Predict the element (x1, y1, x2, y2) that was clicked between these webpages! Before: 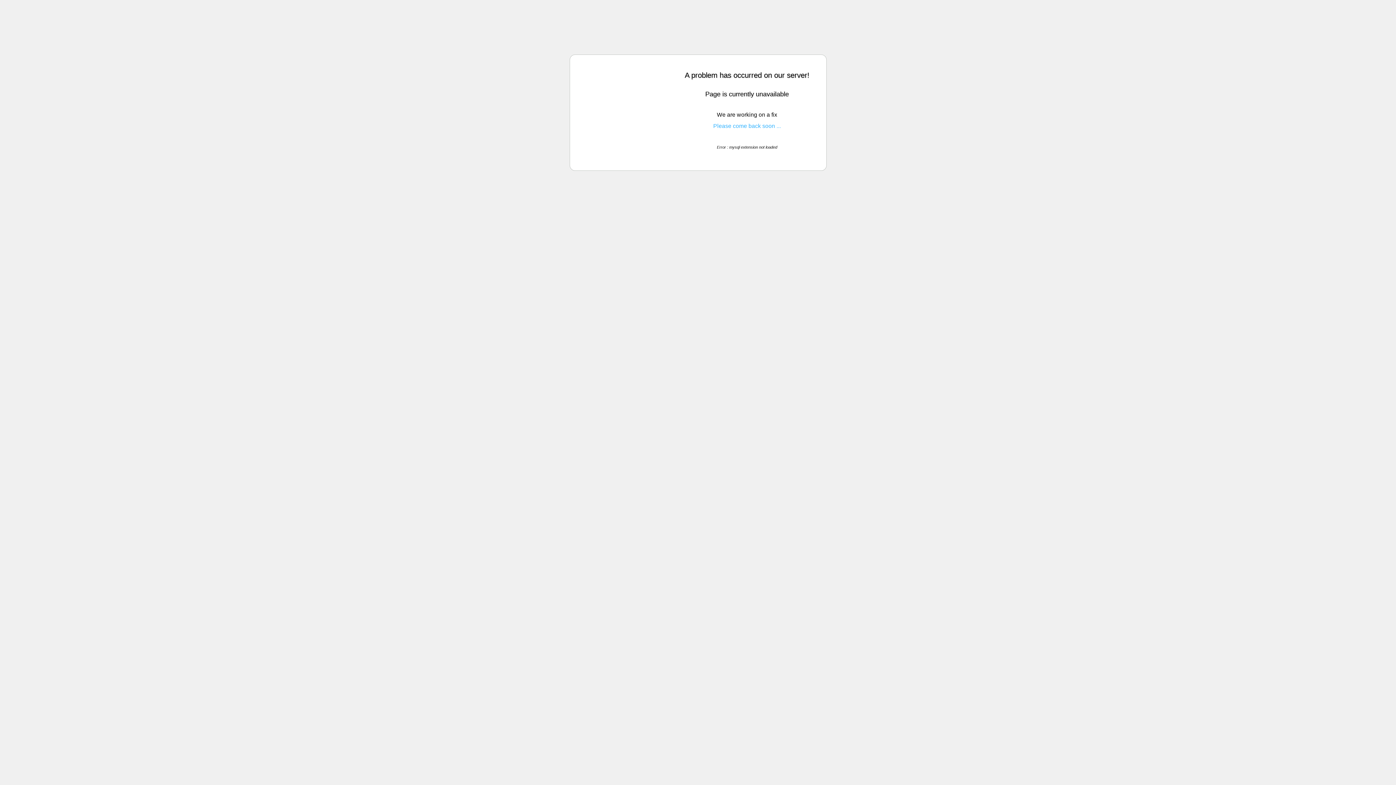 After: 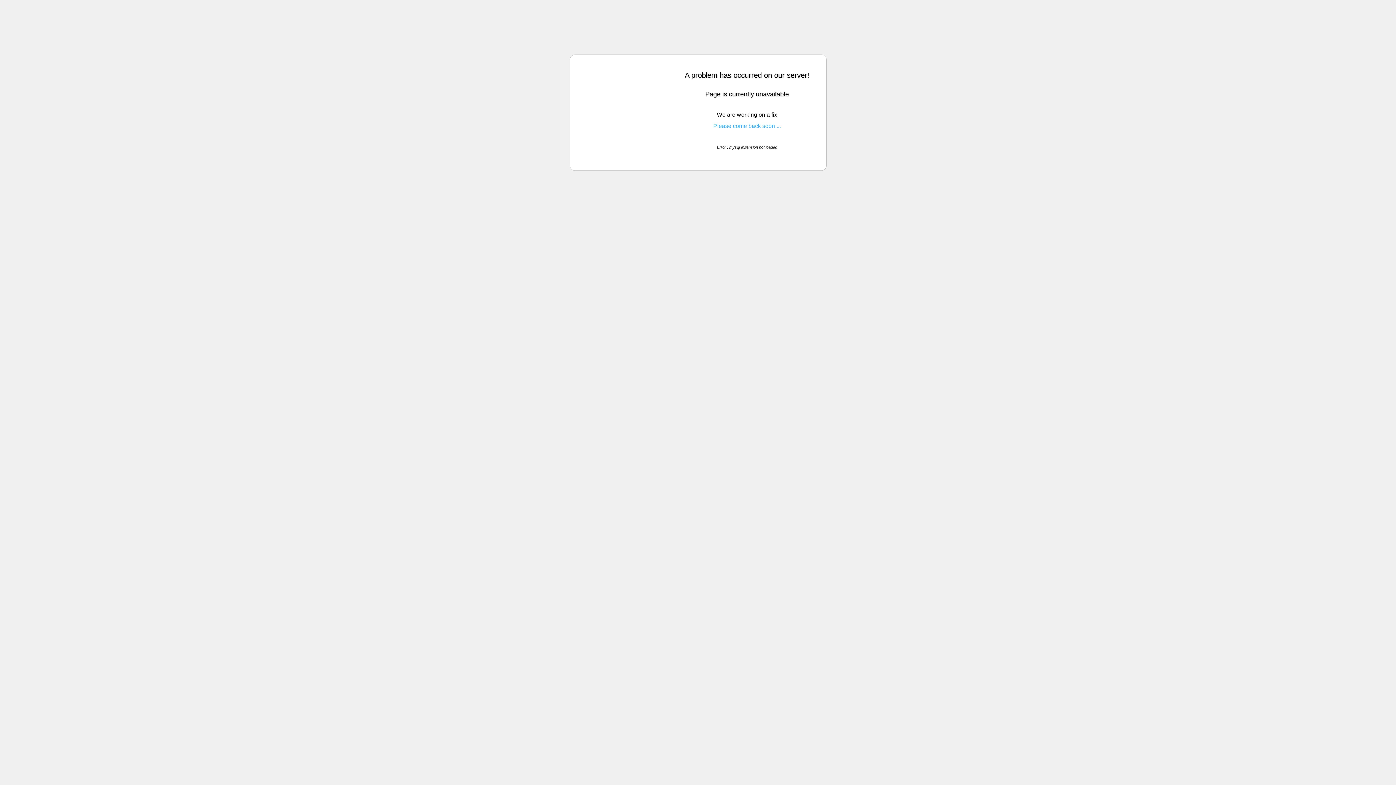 Action: bbox: (713, 122, 781, 129) label: Please come back soon ...